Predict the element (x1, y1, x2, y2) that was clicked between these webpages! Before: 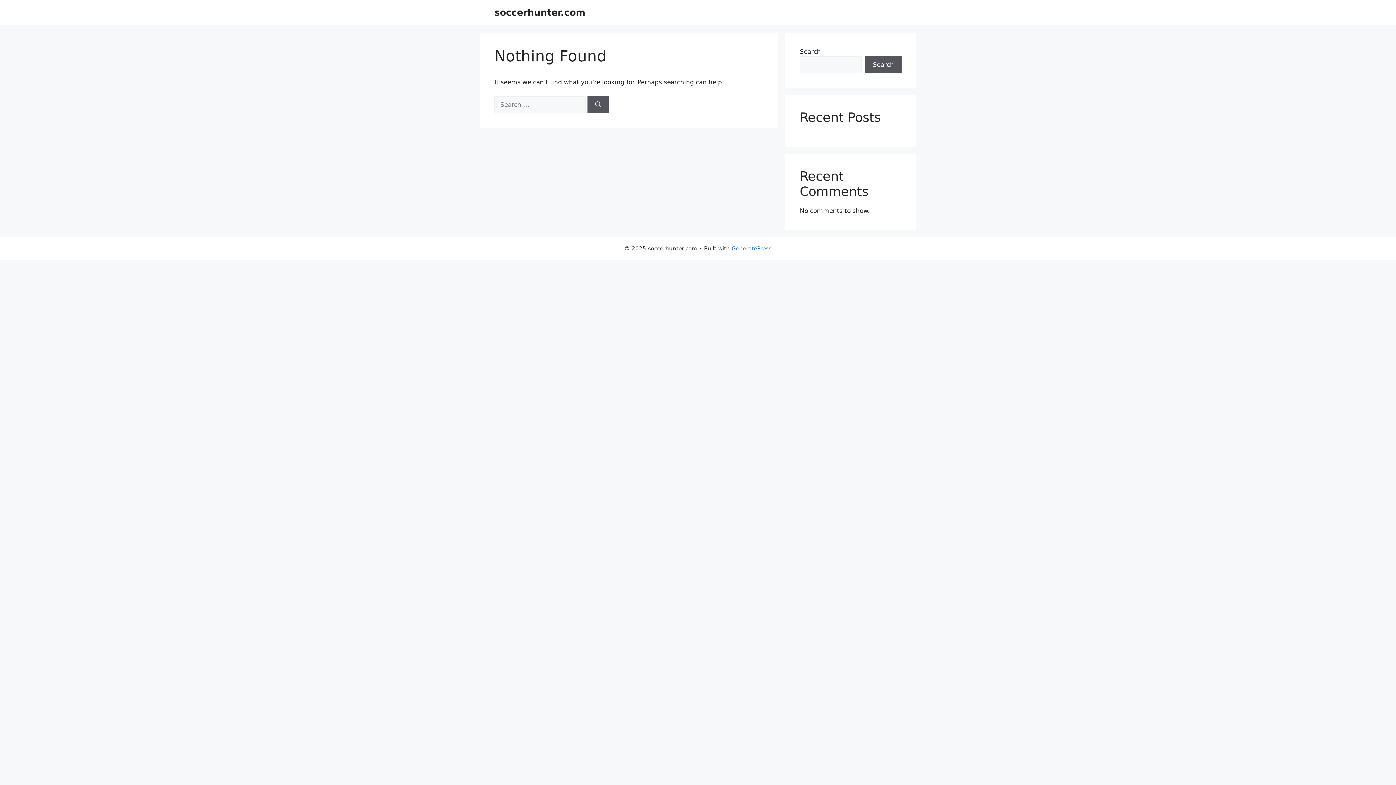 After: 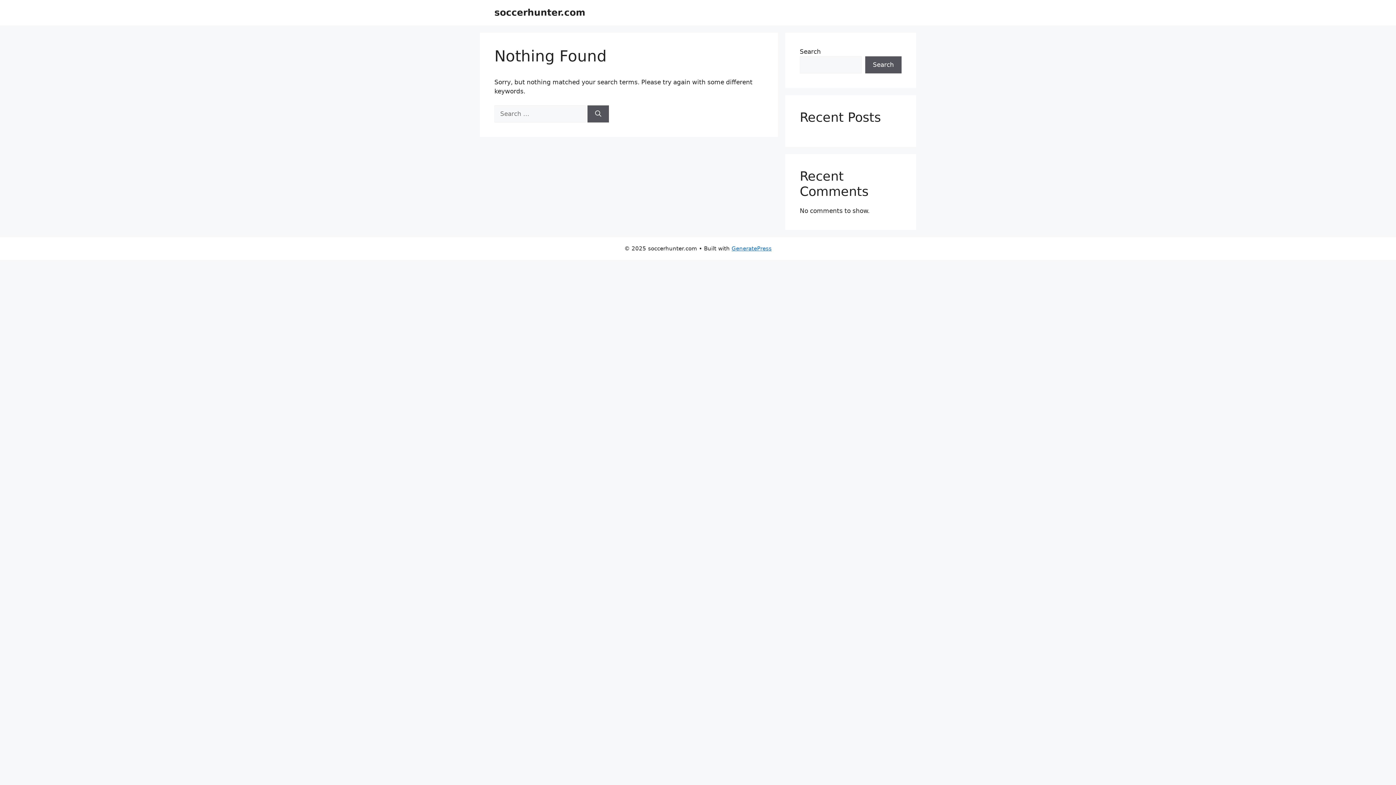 Action: bbox: (587, 96, 609, 113) label: Search